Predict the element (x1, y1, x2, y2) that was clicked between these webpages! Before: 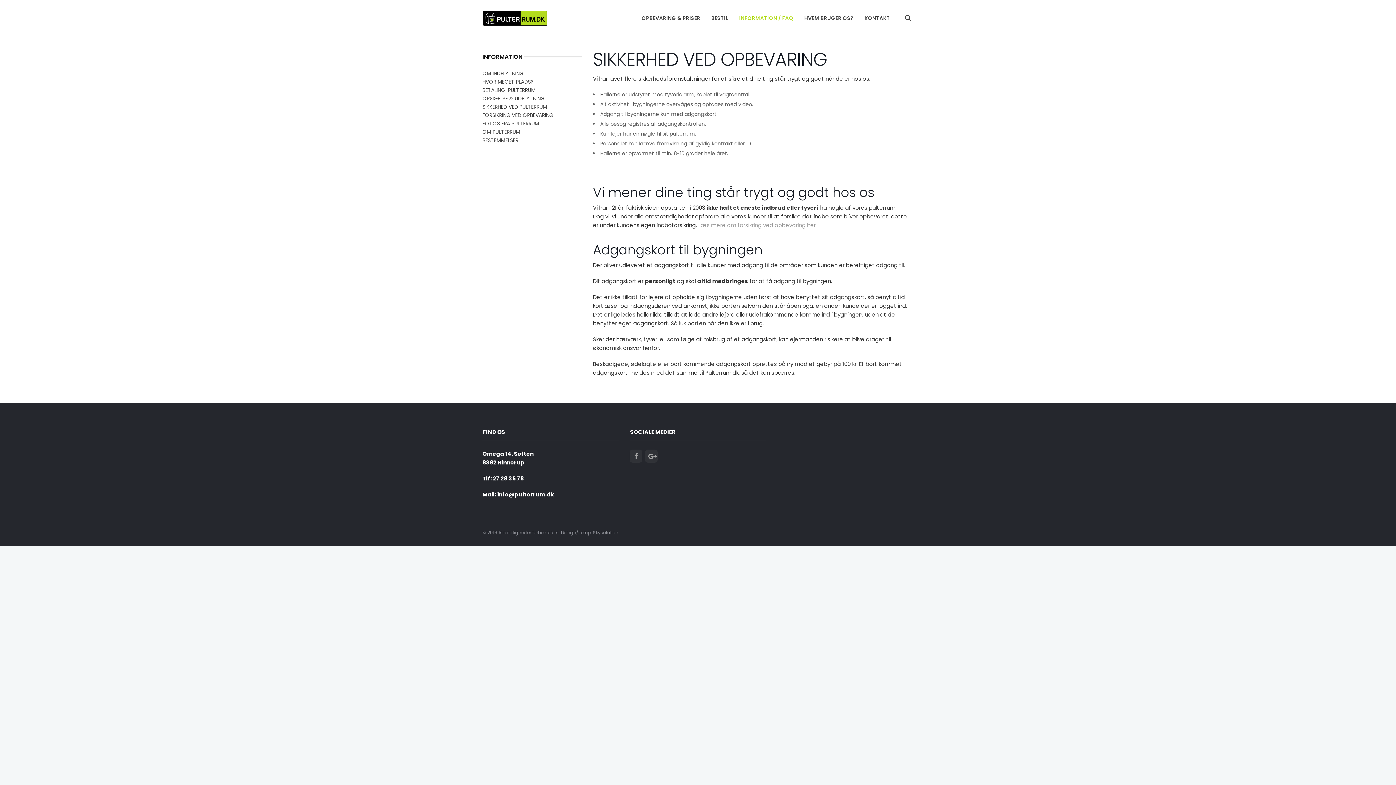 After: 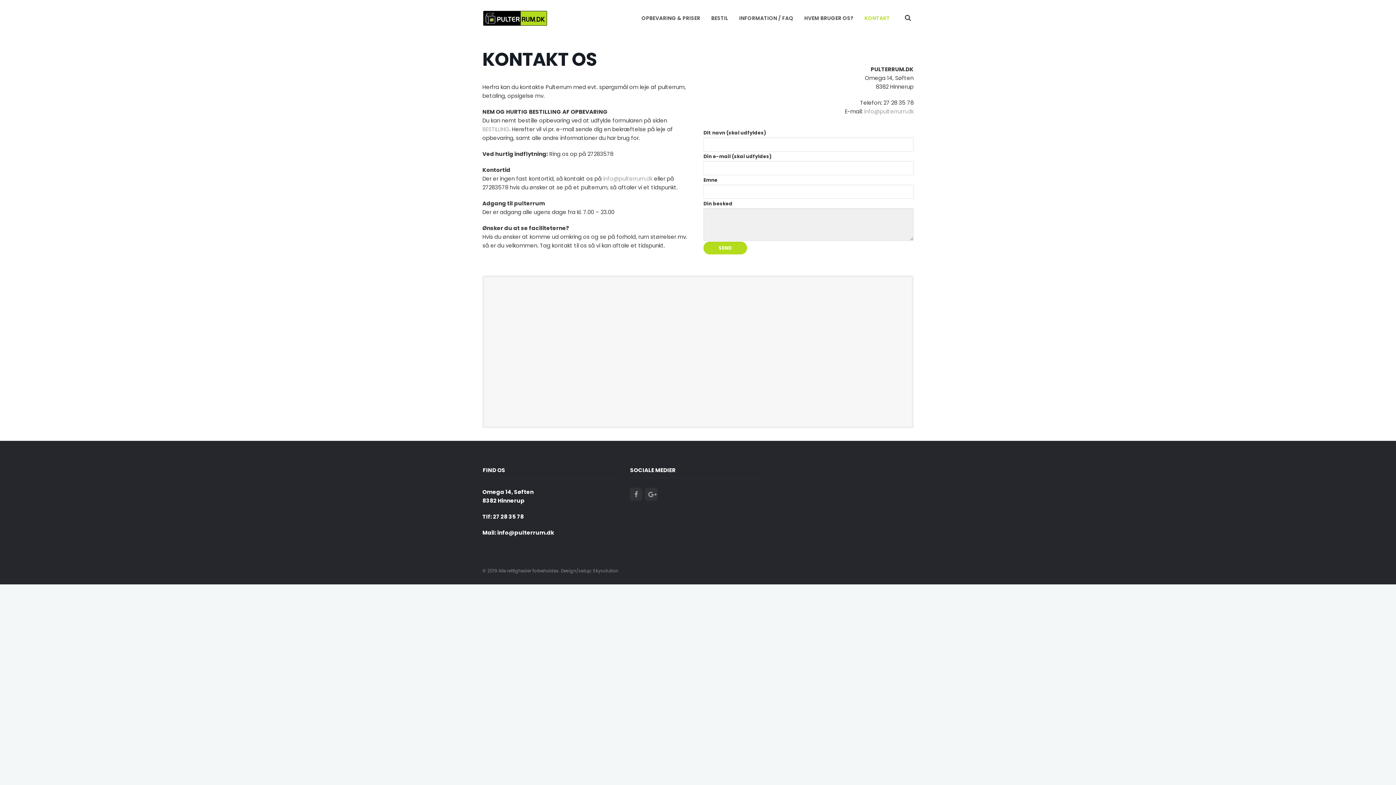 Action: label: KONTAKT bbox: (859, 0, 895, 36)